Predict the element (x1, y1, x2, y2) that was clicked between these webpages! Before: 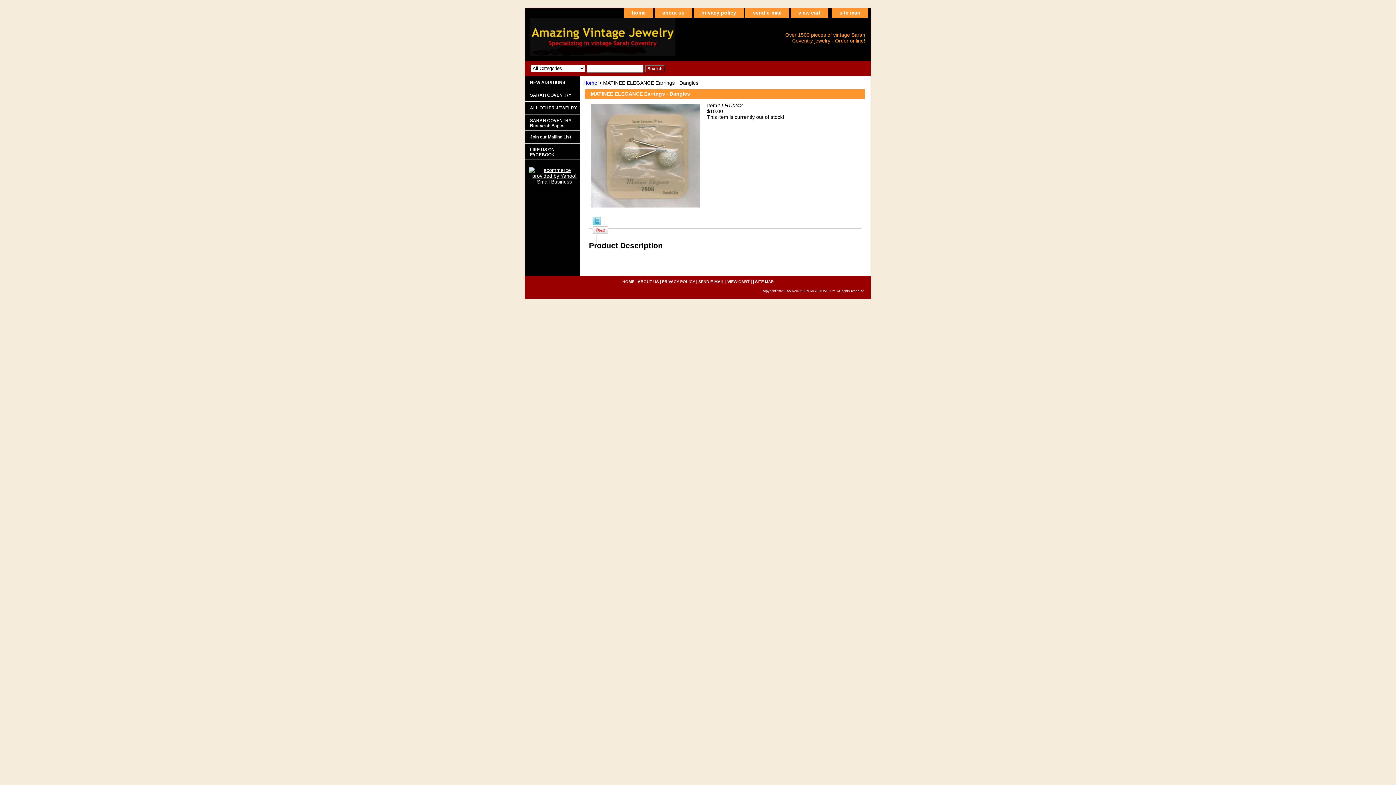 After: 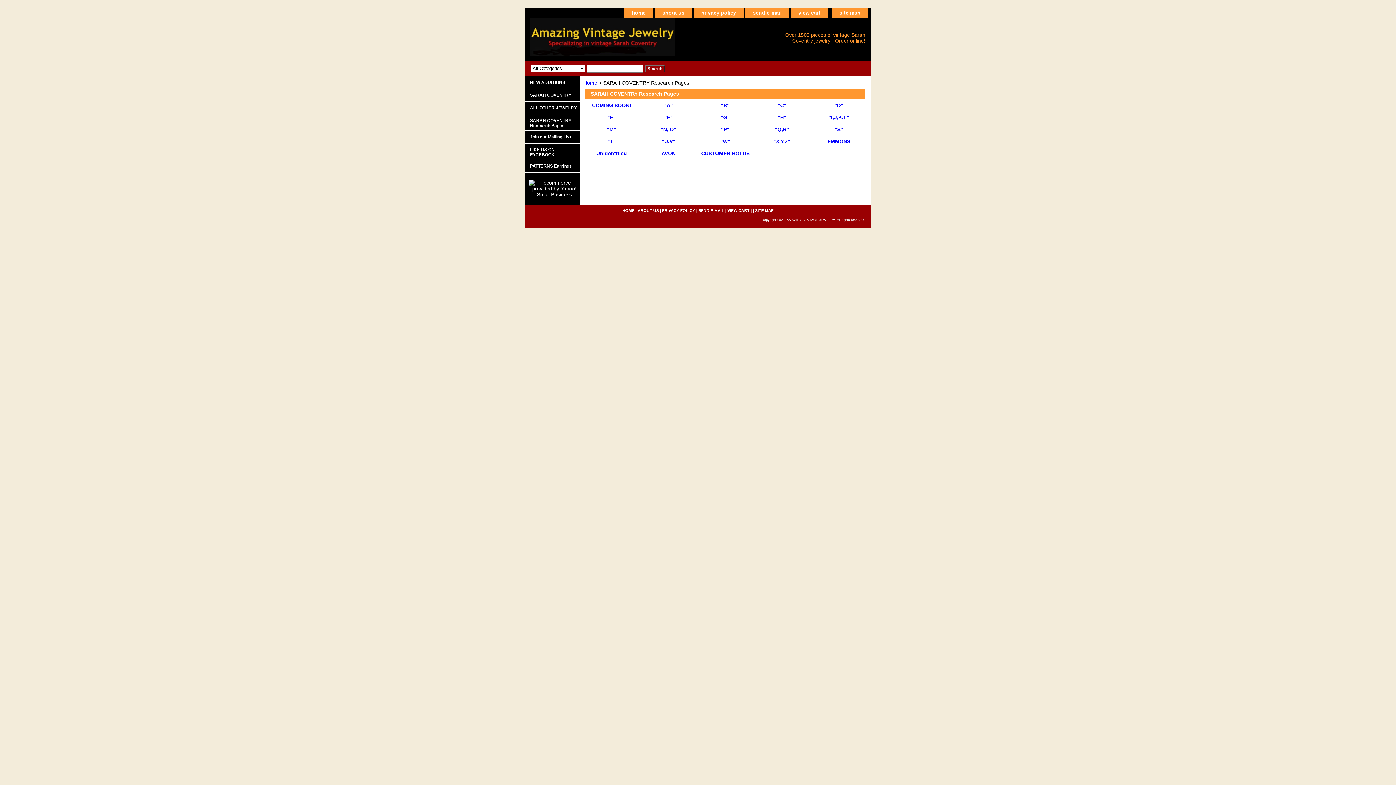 Action: bbox: (525, 114, 580, 130) label: SARAH COVENTRY Research Pages